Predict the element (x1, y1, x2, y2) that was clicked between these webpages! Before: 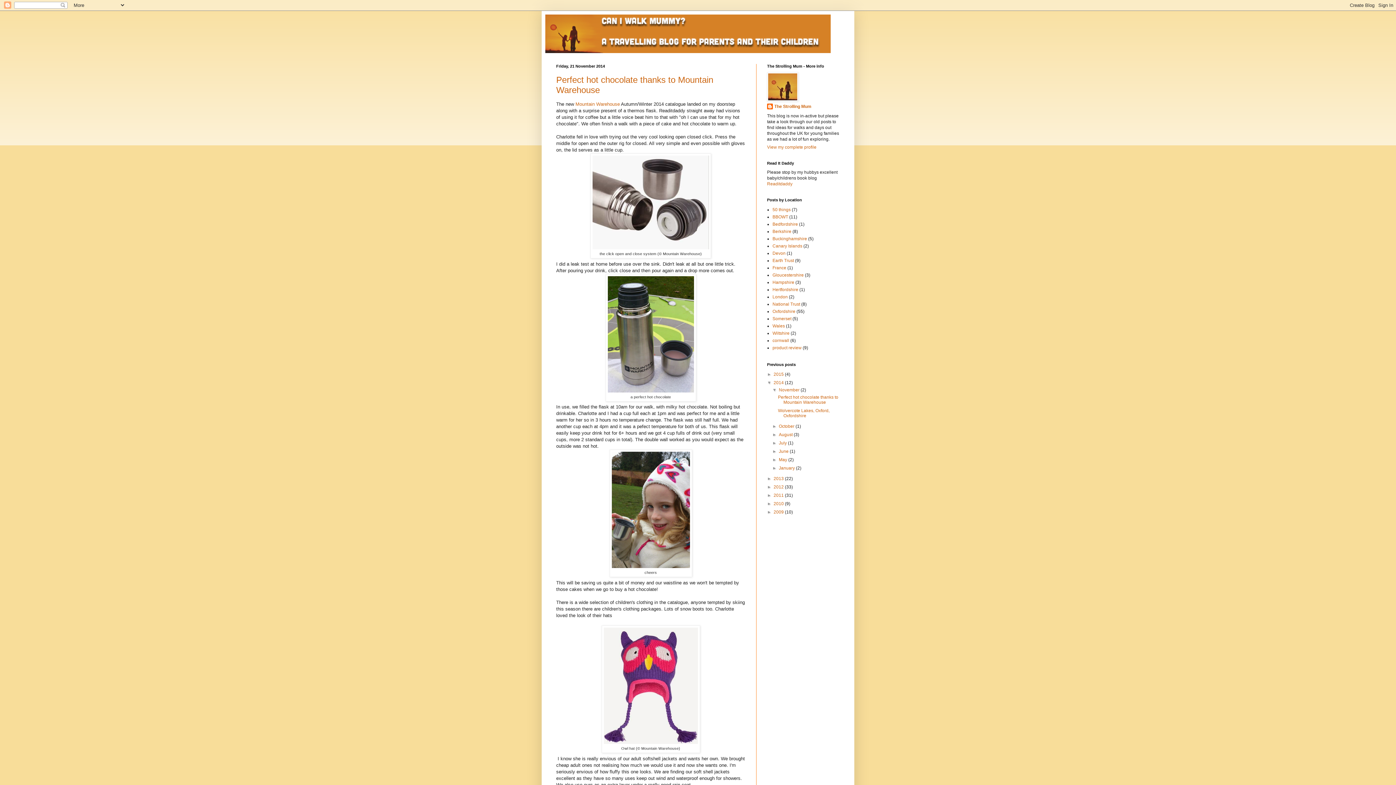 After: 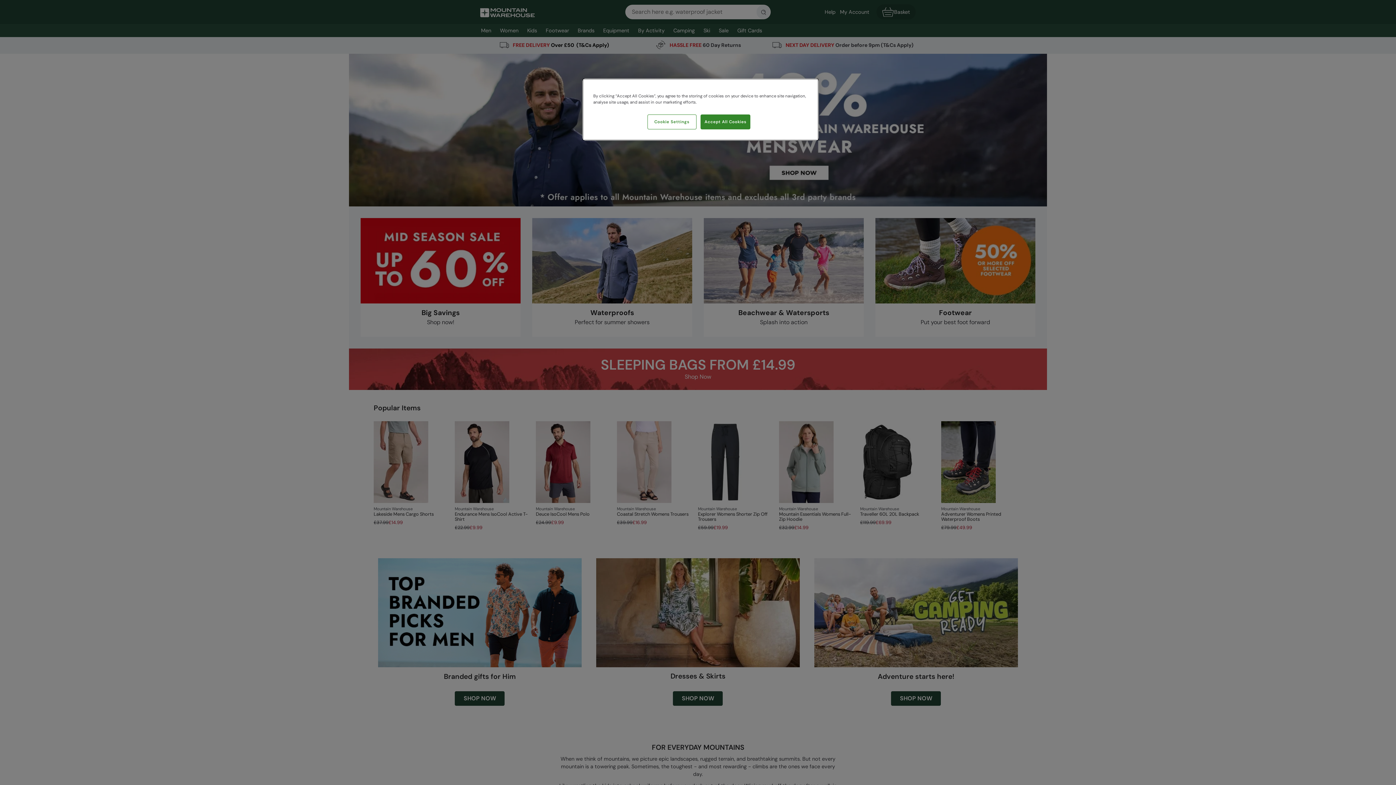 Action: label: Mountain Warehouse bbox: (575, 101, 620, 106)